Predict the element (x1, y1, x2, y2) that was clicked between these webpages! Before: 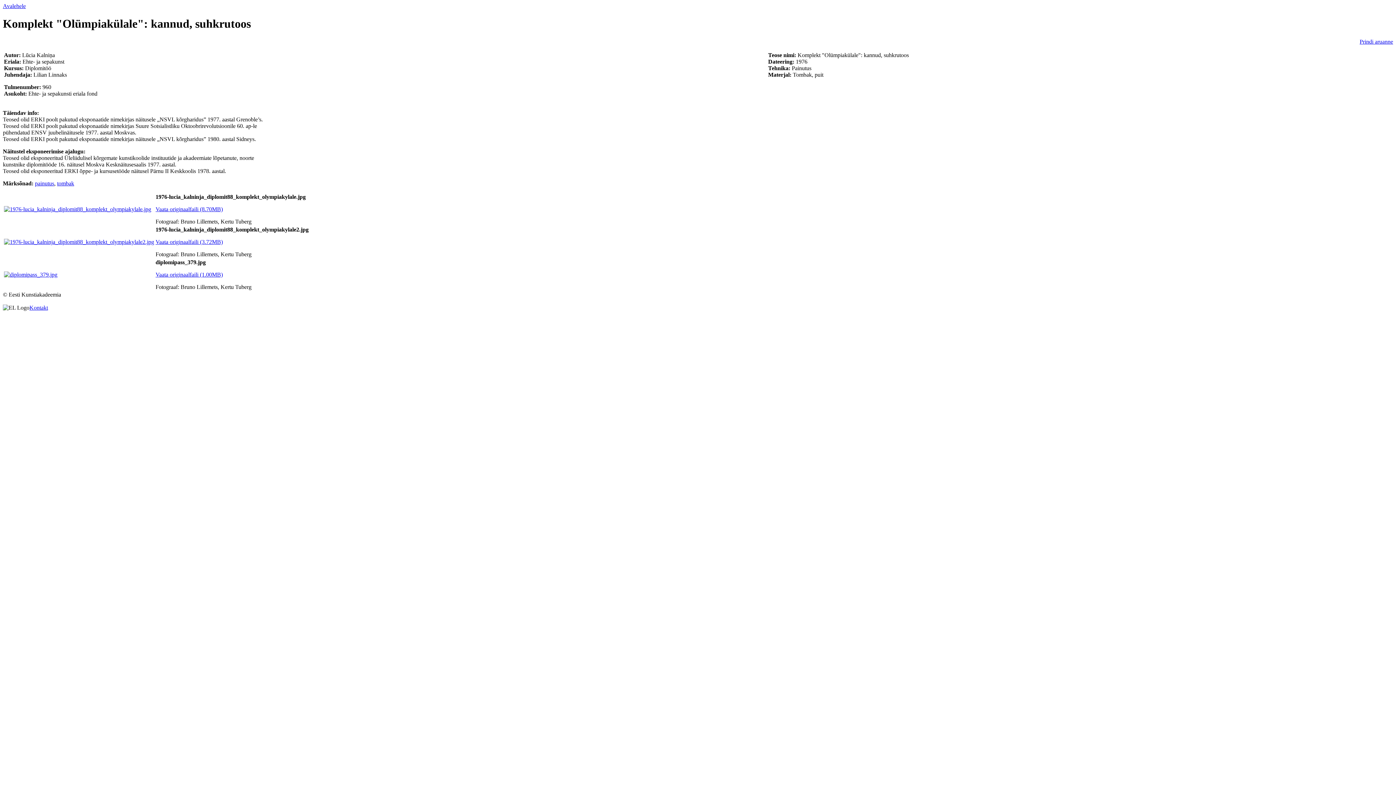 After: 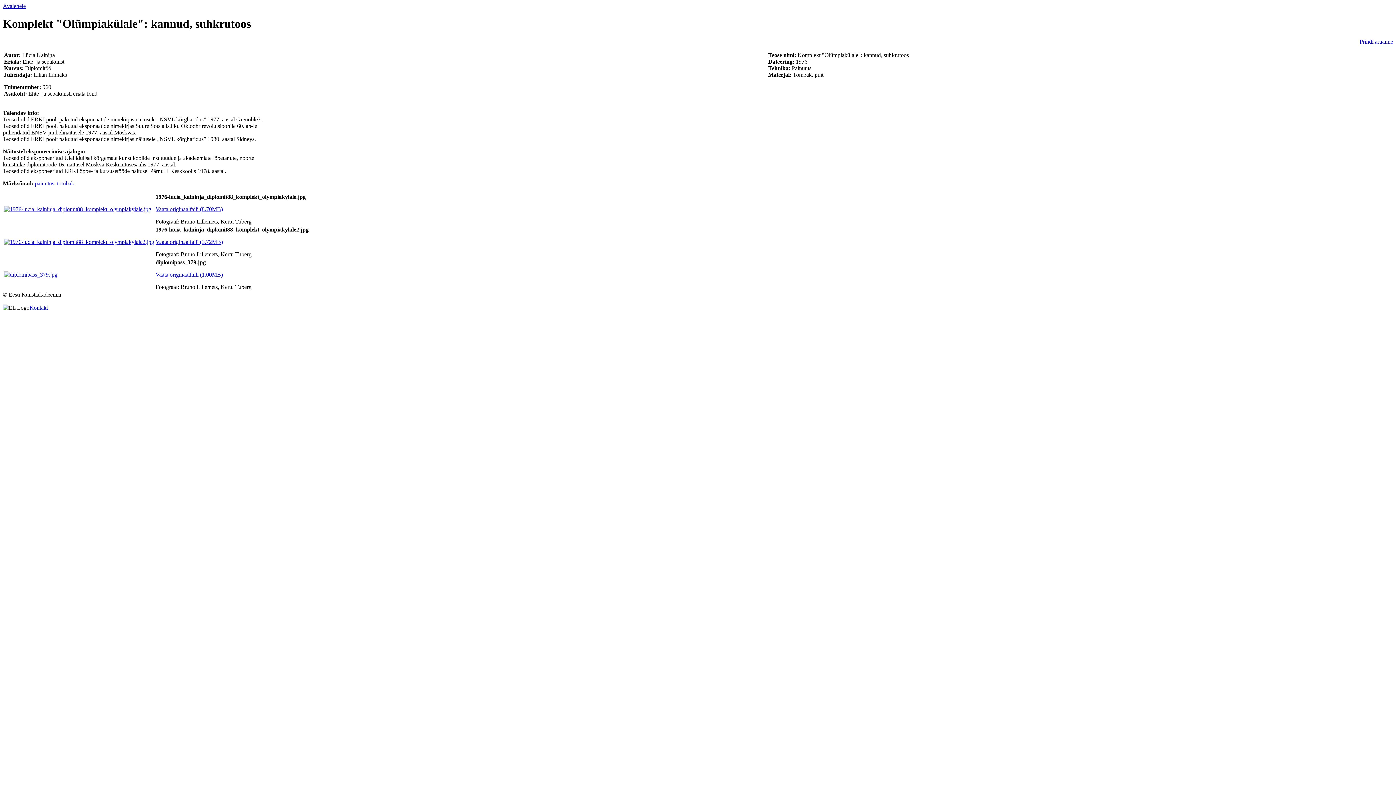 Action: label: Vaata originaalfaili (3.72MB) bbox: (155, 238, 222, 245)